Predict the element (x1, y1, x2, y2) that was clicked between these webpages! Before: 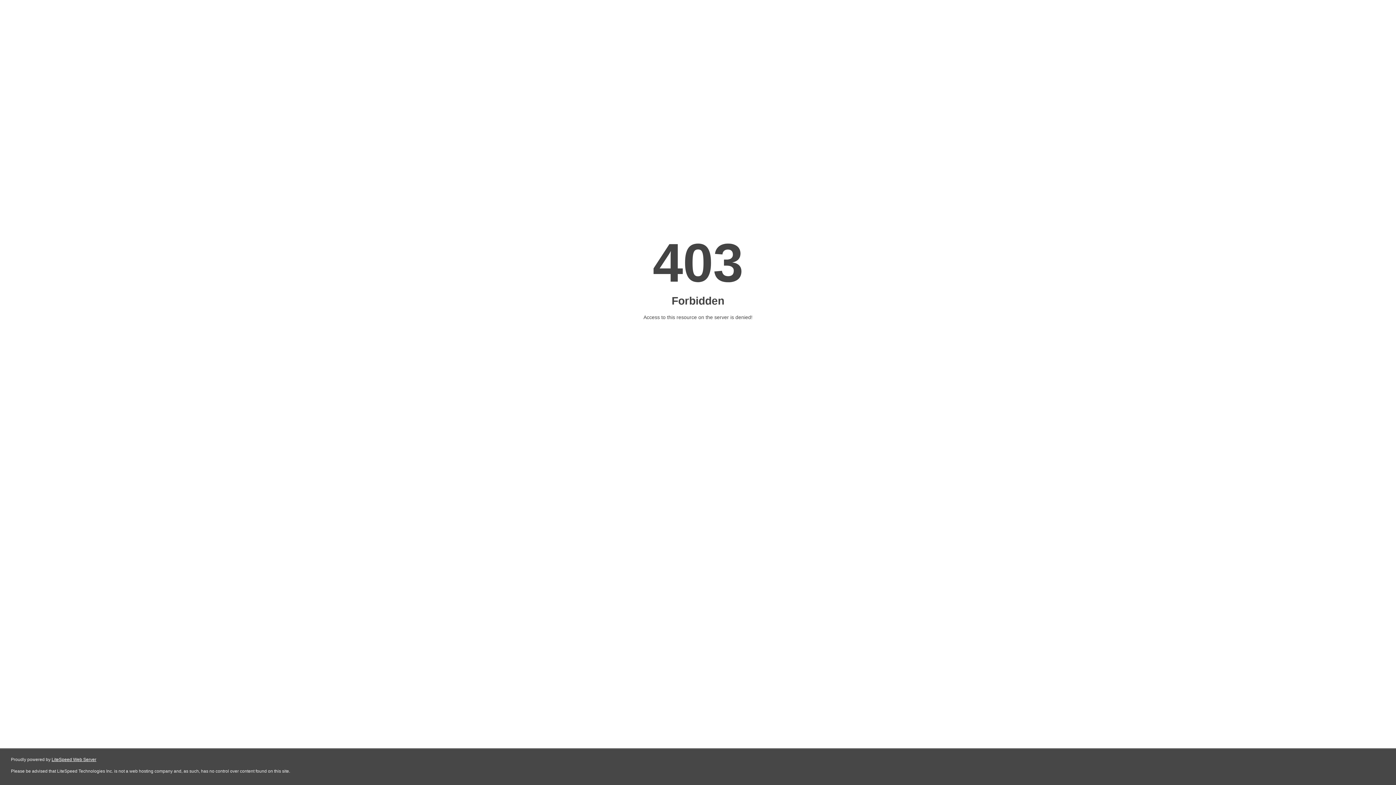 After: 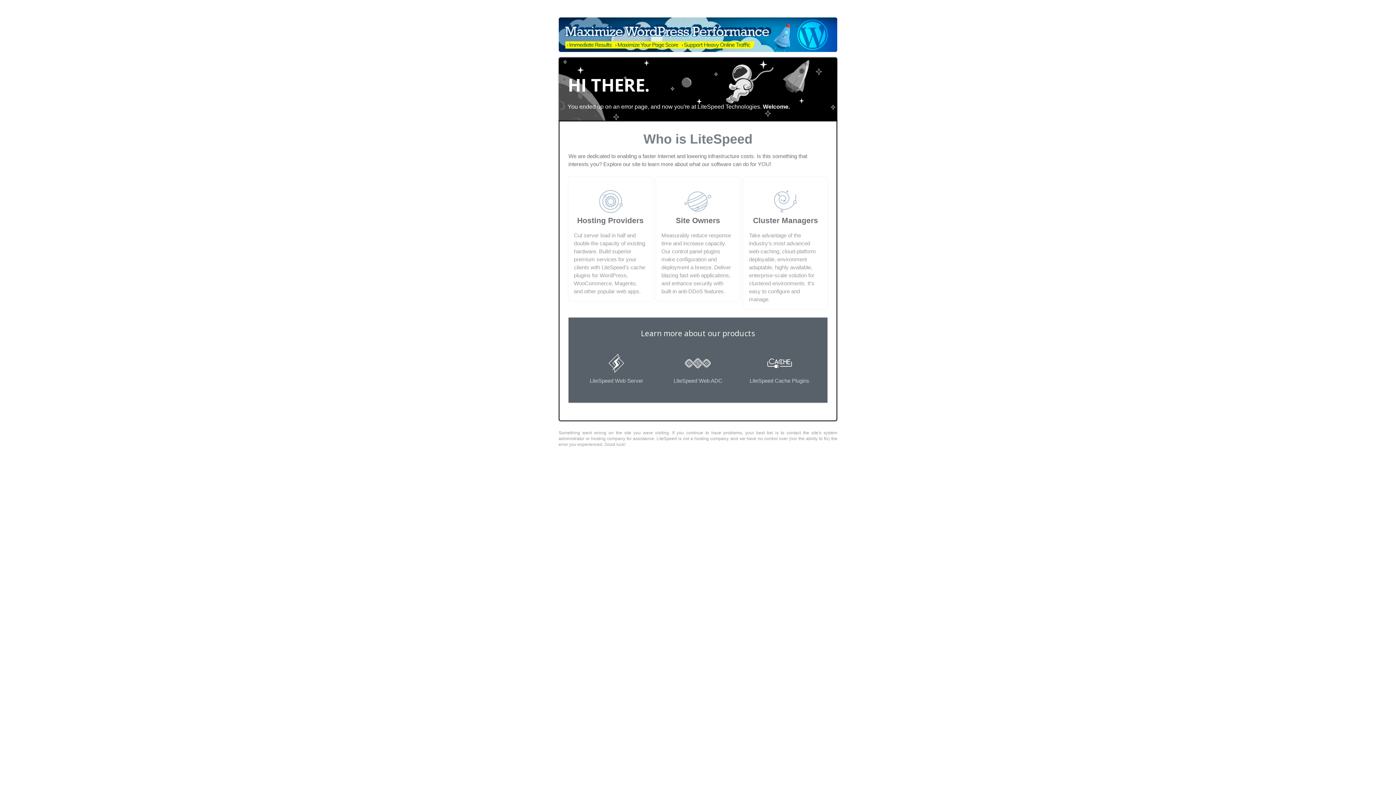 Action: label: LiteSpeed Web Server bbox: (51, 757, 96, 762)